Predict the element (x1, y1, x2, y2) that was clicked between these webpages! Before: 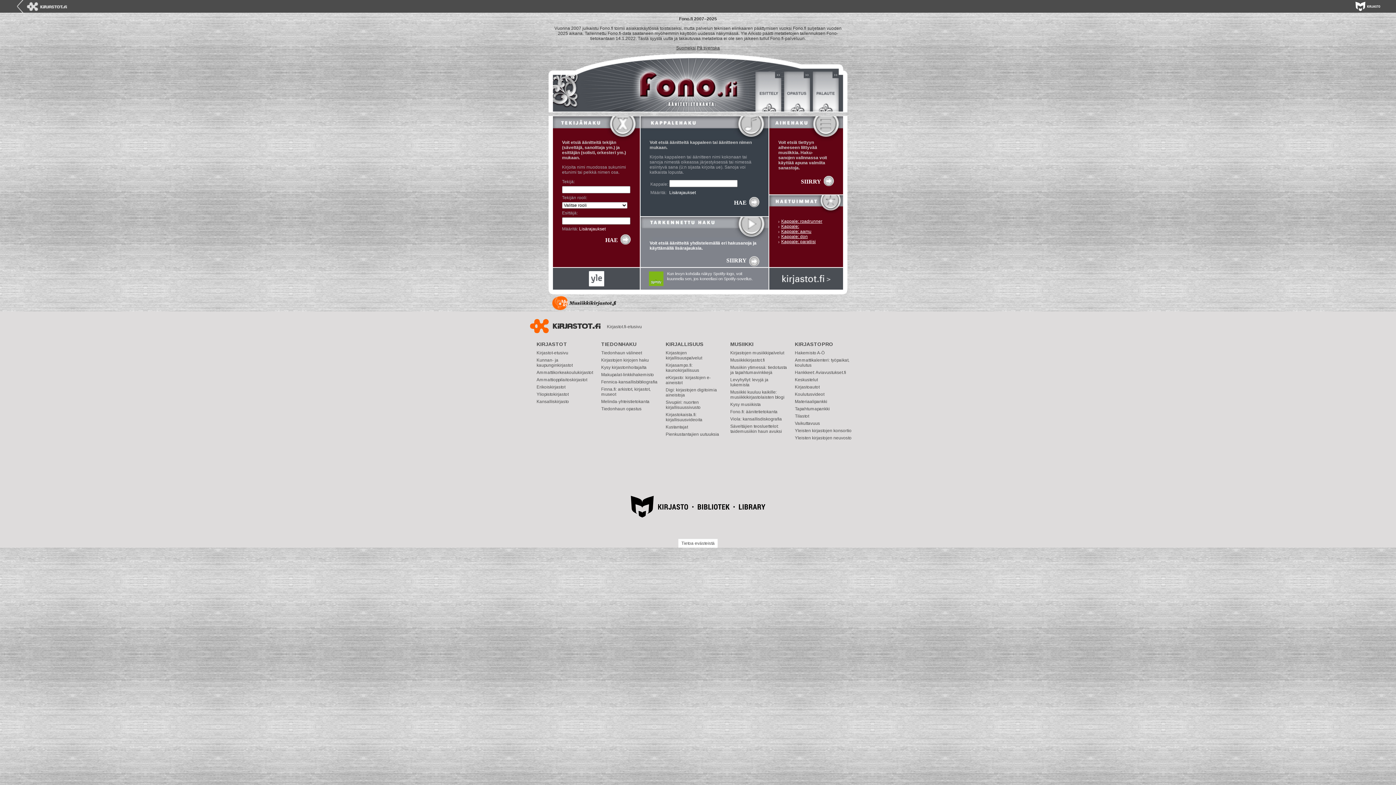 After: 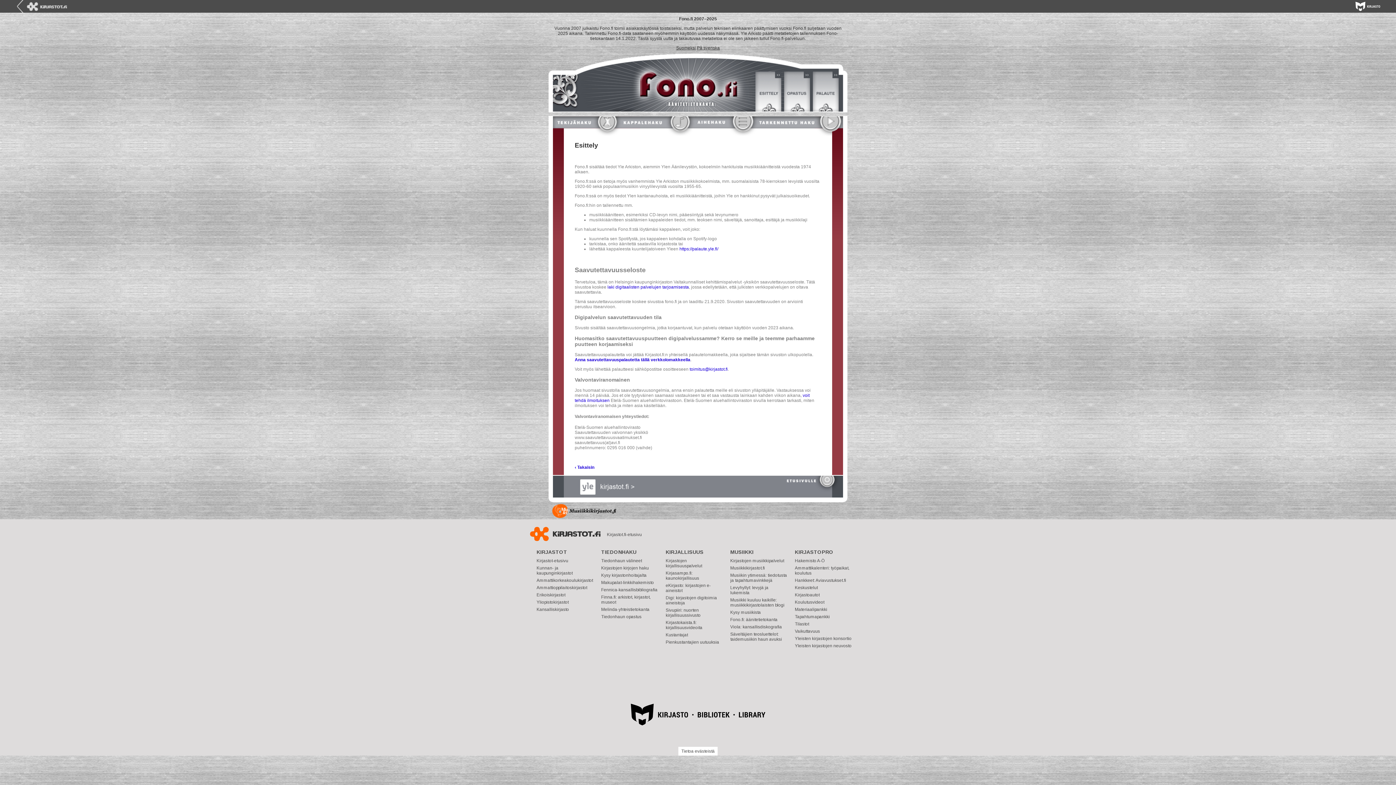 Action: bbox: (758, 70, 784, 111)